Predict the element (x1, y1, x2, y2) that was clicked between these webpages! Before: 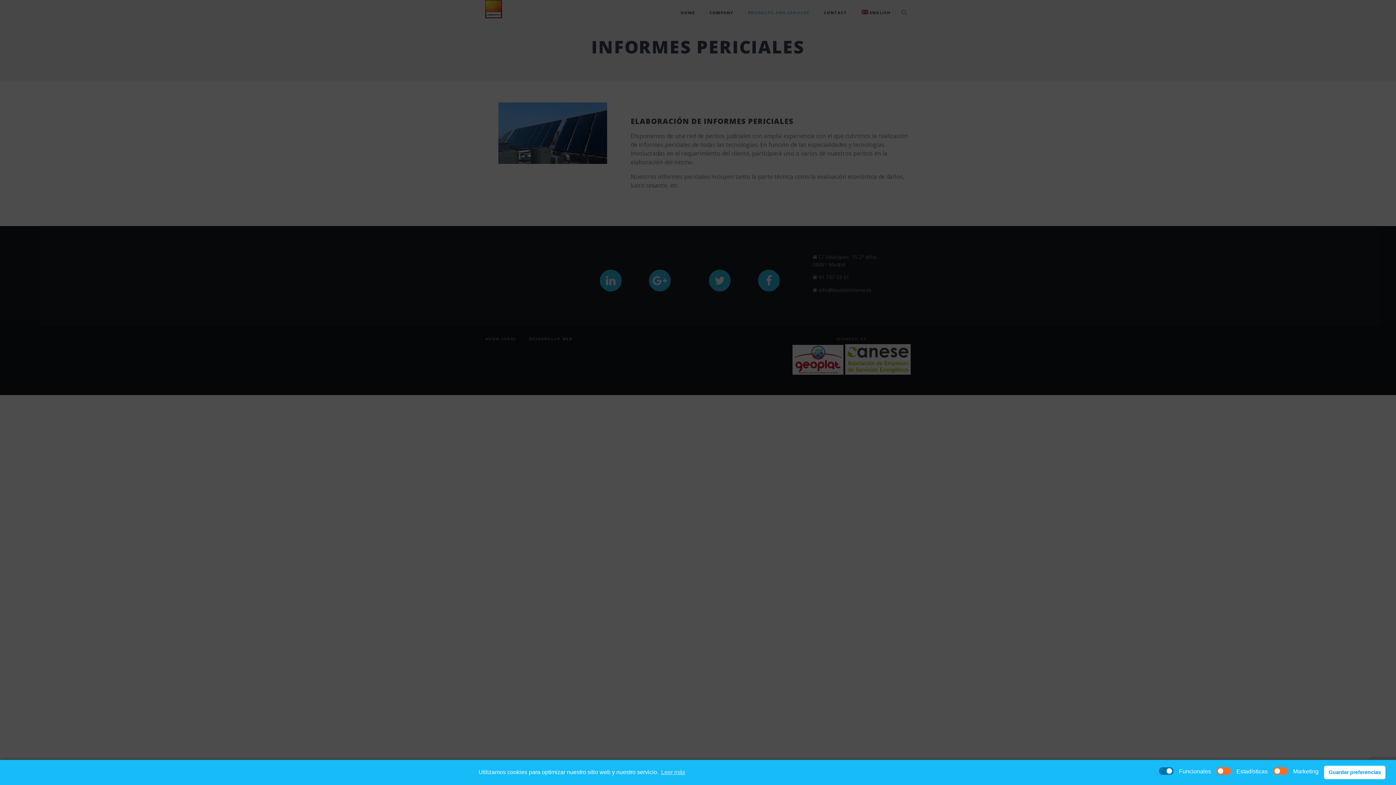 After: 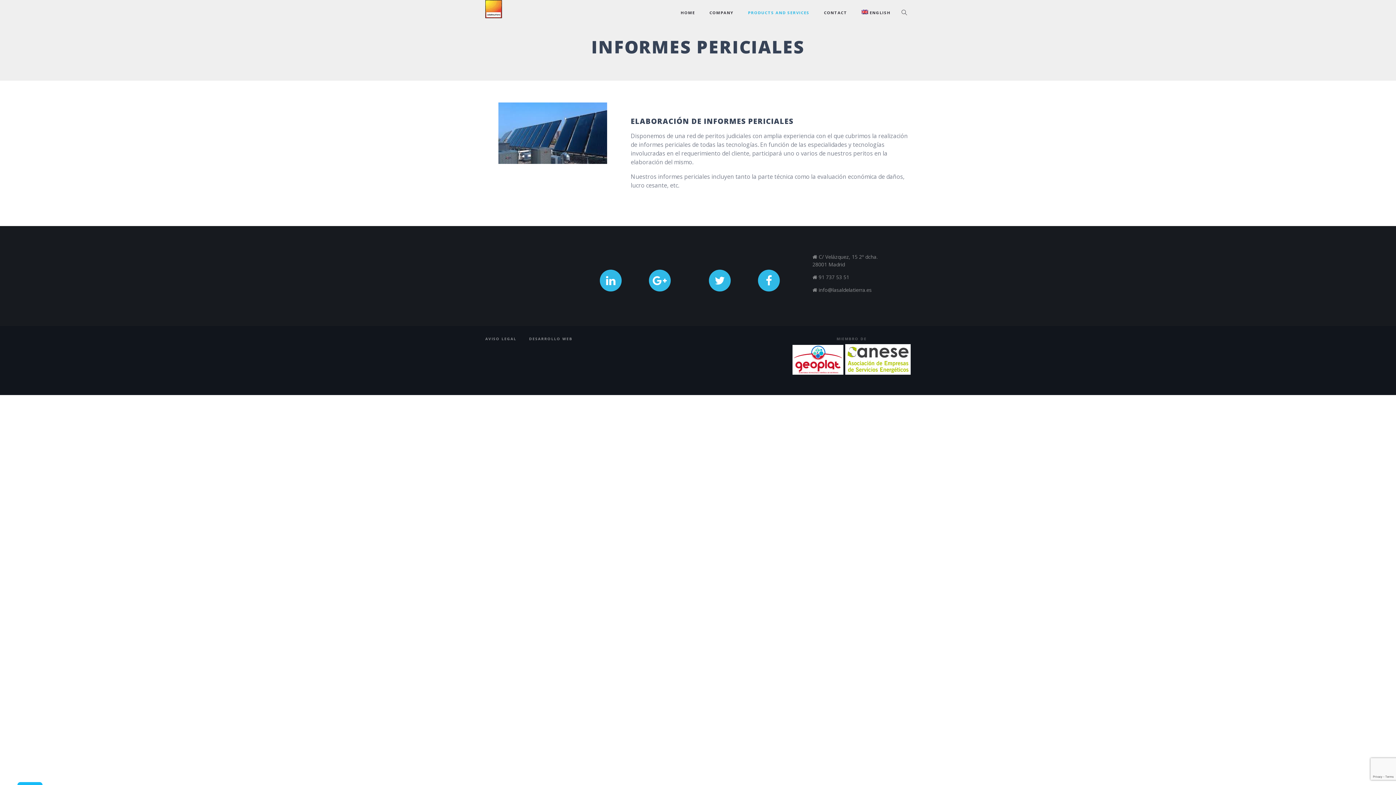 Action: label: Guardar preferencias bbox: (1324, 766, 1385, 779)